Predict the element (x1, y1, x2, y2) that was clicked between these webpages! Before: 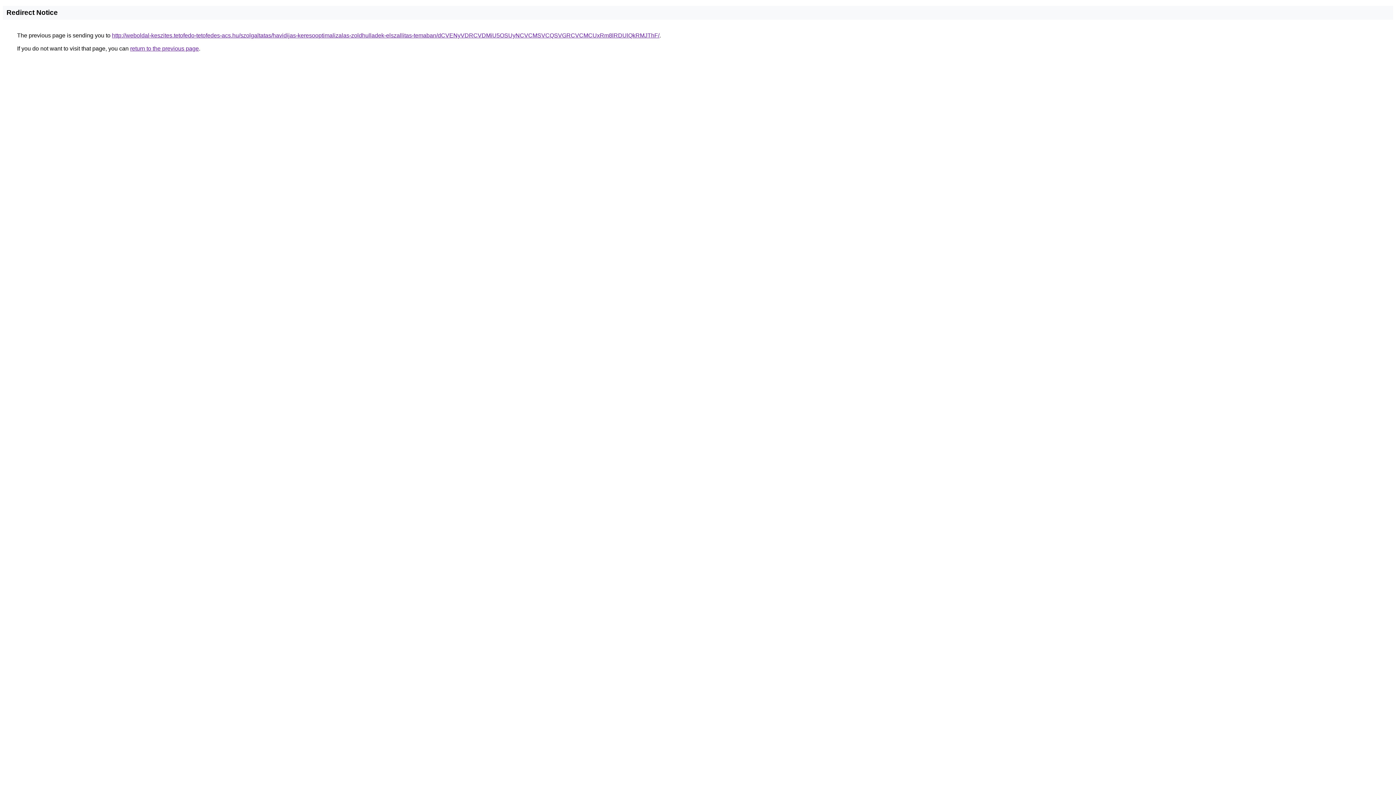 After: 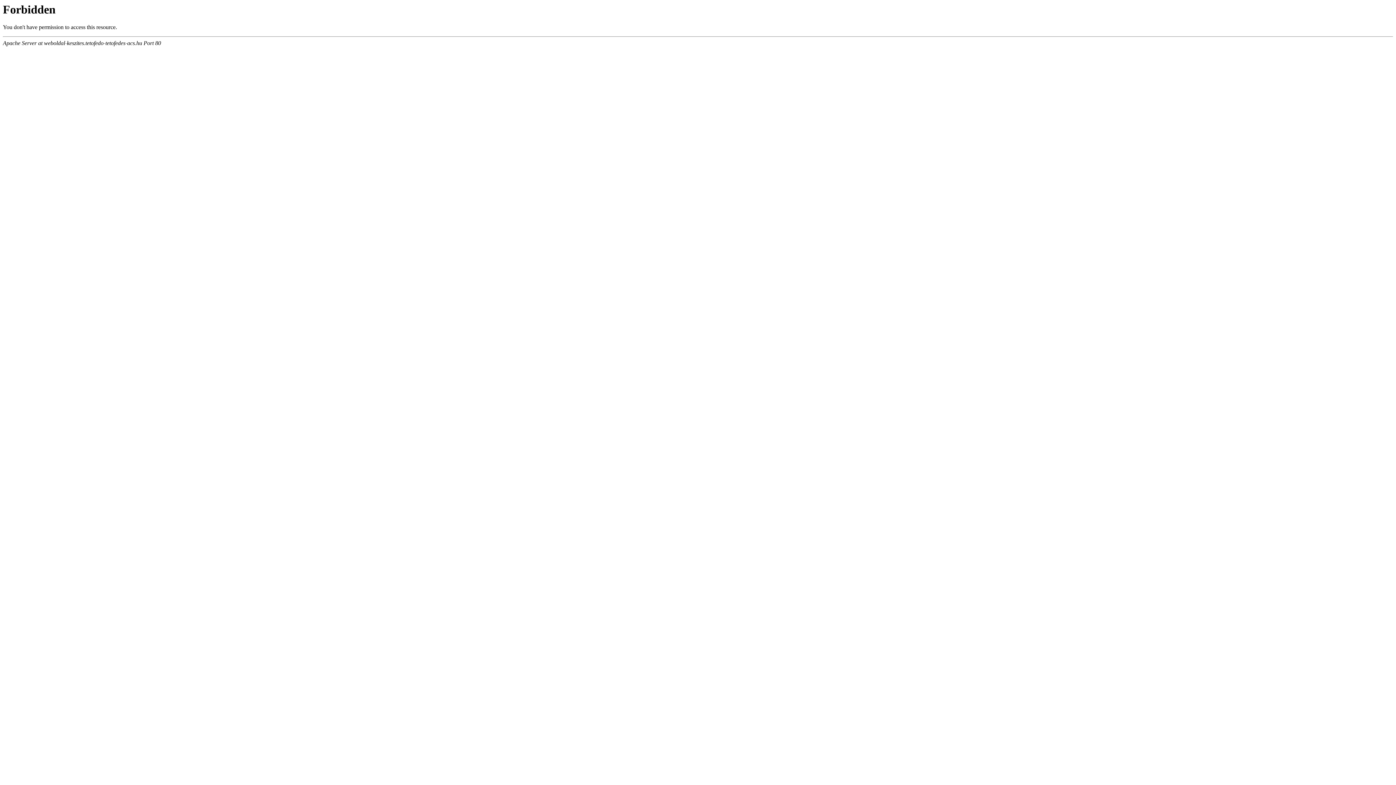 Action: label: http://weboldal-keszites.tetofedo-tetofedes-acs.hu/szolgaltatas/havidijas-keresooptimalizalas-zoldhulladek-elszallitas-temaban/dCVENyVDRCVDMiU5OSUyNCVCMSVCQSVGRCVCMCUxRm8lRDUlQkRMJThF/ bbox: (112, 32, 659, 38)